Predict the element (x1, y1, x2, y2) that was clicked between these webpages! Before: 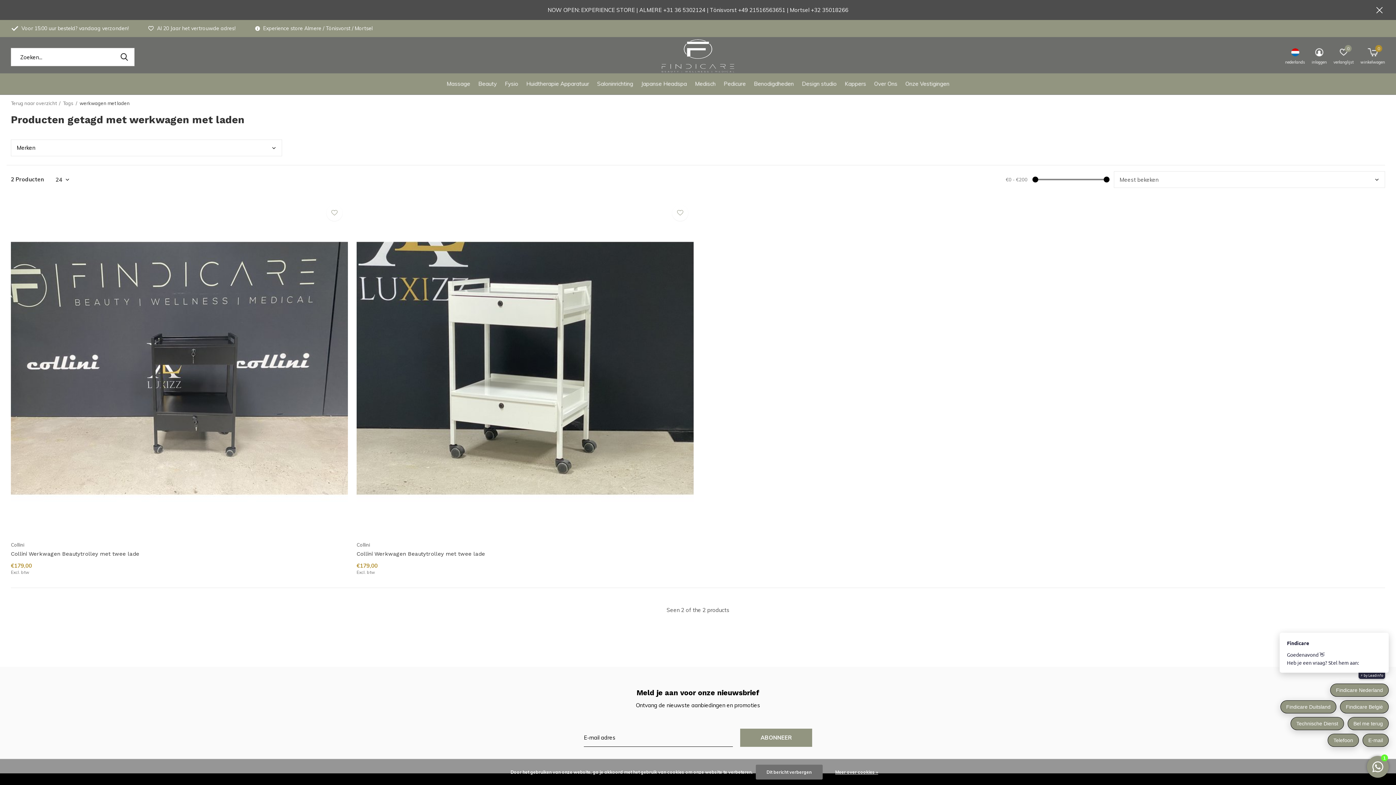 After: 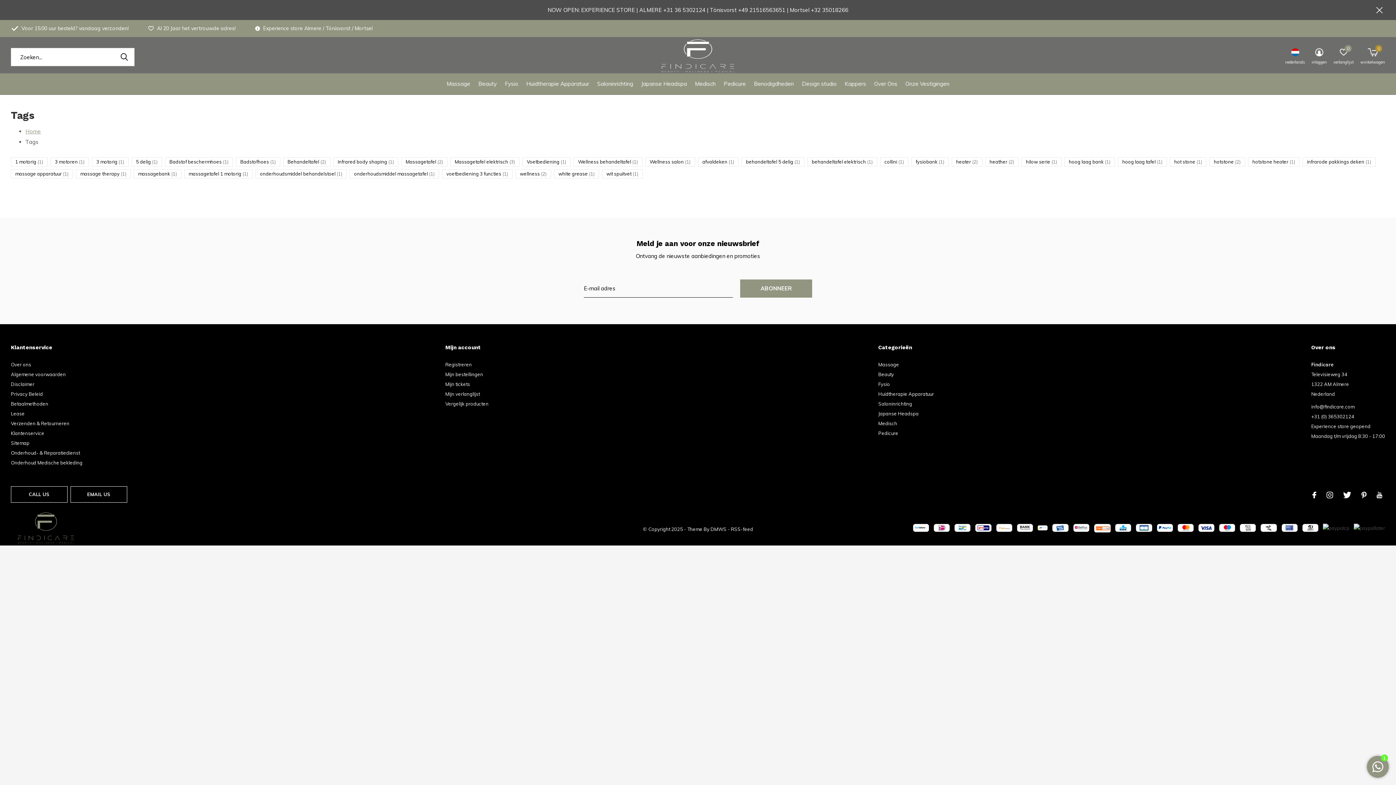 Action: label: Tags bbox: (62, 100, 73, 106)